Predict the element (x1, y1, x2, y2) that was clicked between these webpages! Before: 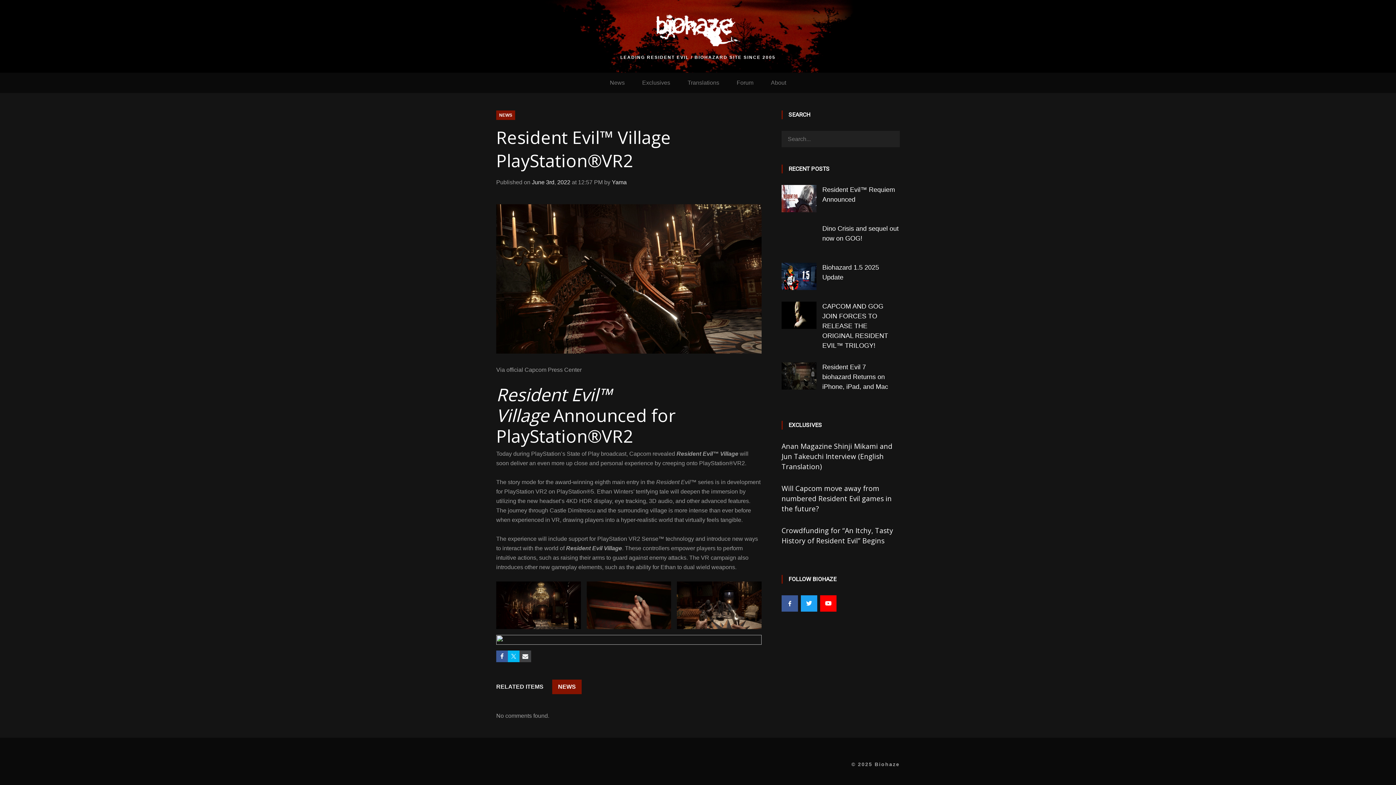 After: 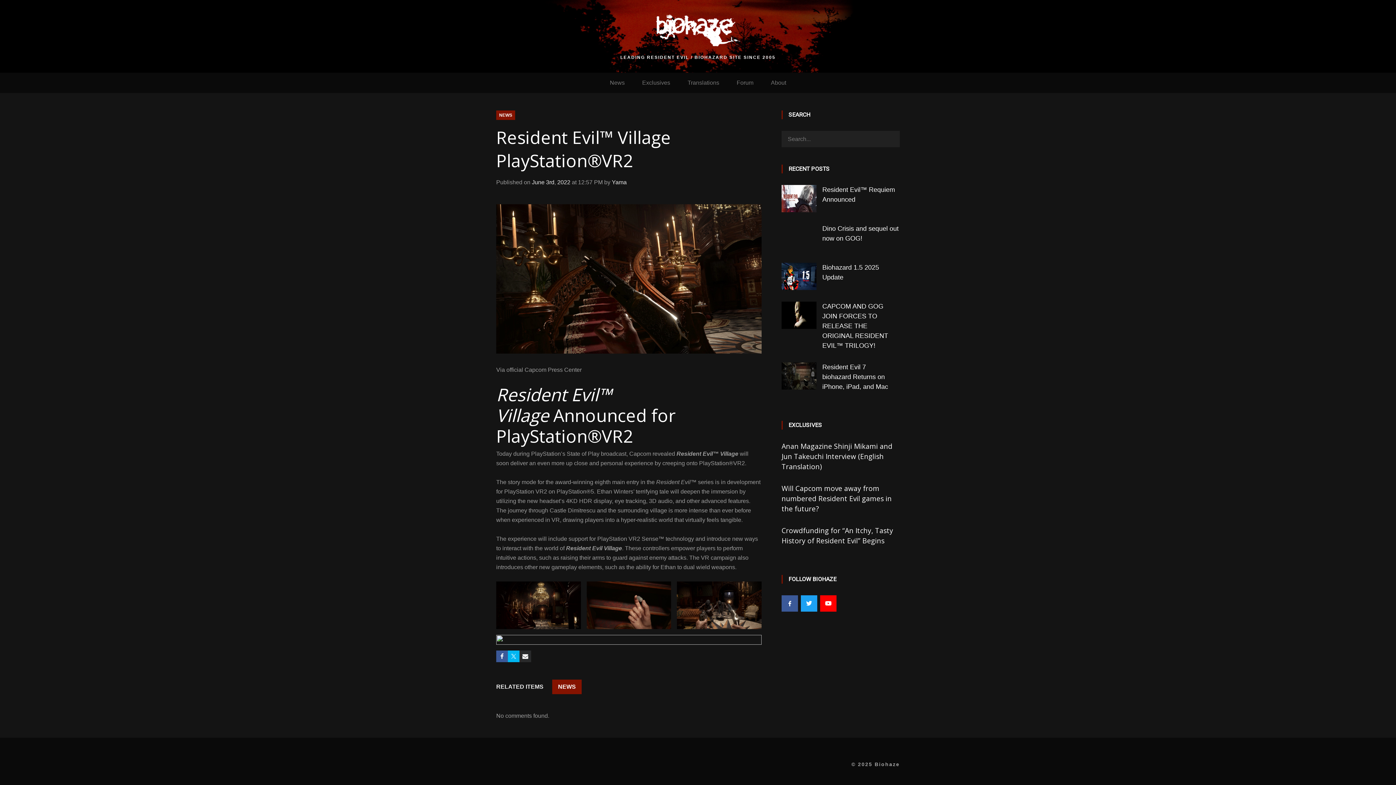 Action: bbox: (519, 650, 531, 662)